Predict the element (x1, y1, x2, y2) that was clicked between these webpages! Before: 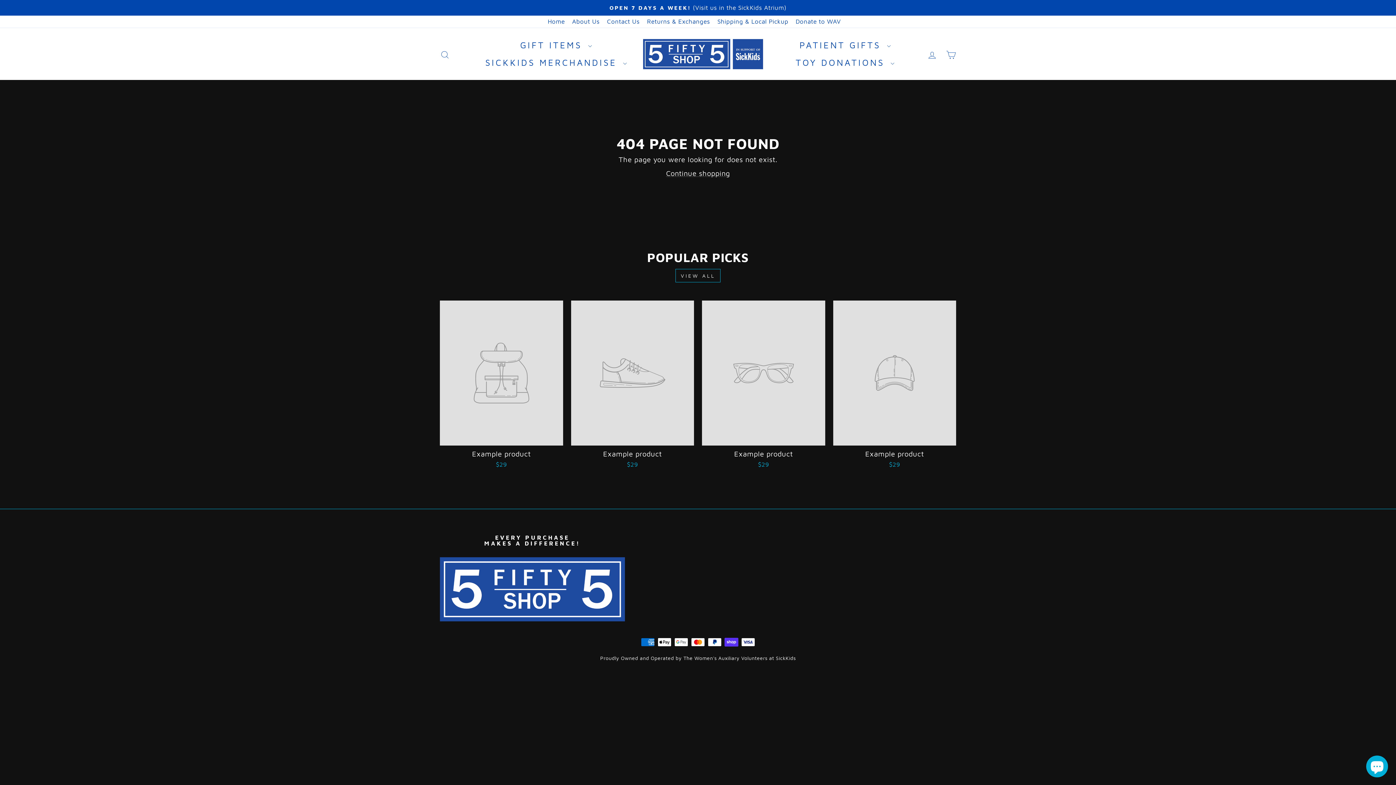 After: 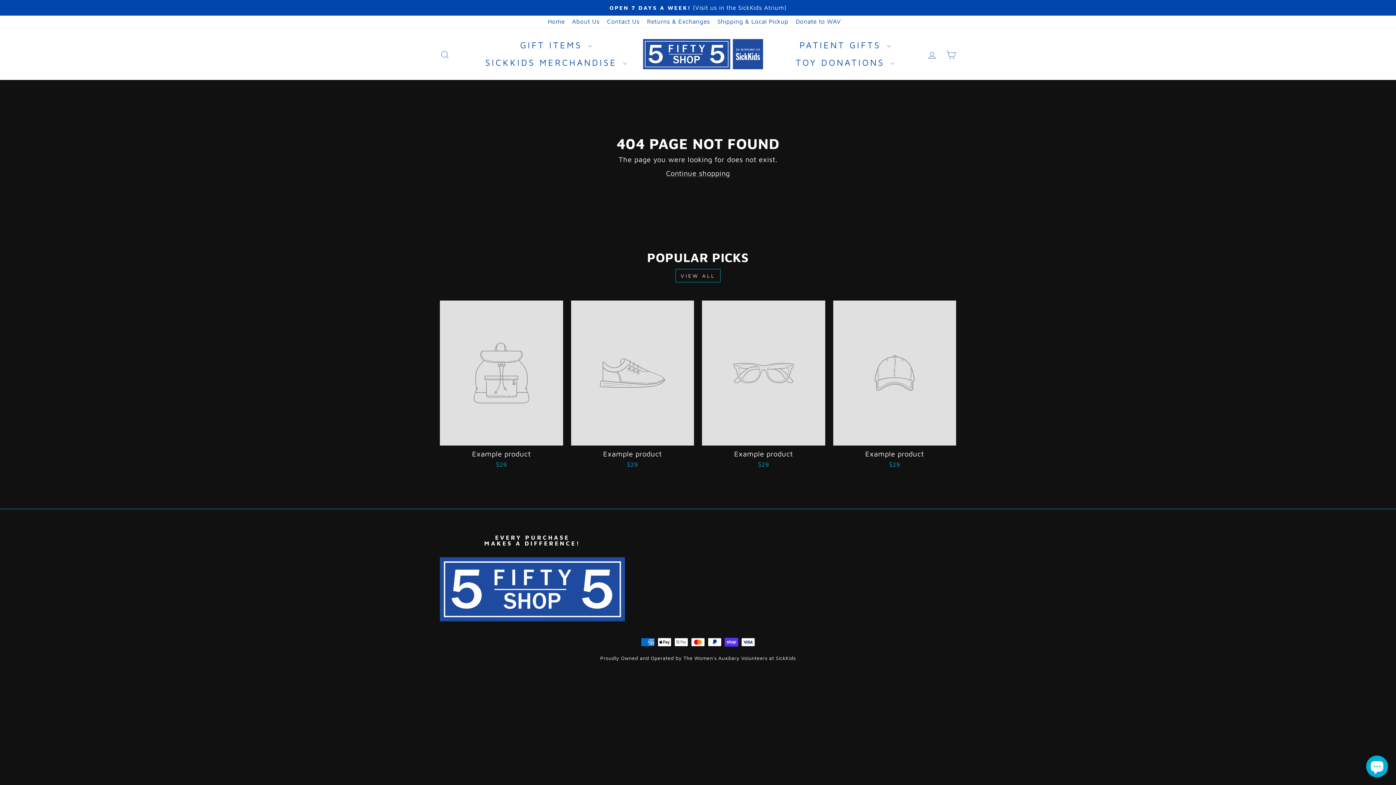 Action: label: Example product
$29 bbox: (833, 300, 956, 470)